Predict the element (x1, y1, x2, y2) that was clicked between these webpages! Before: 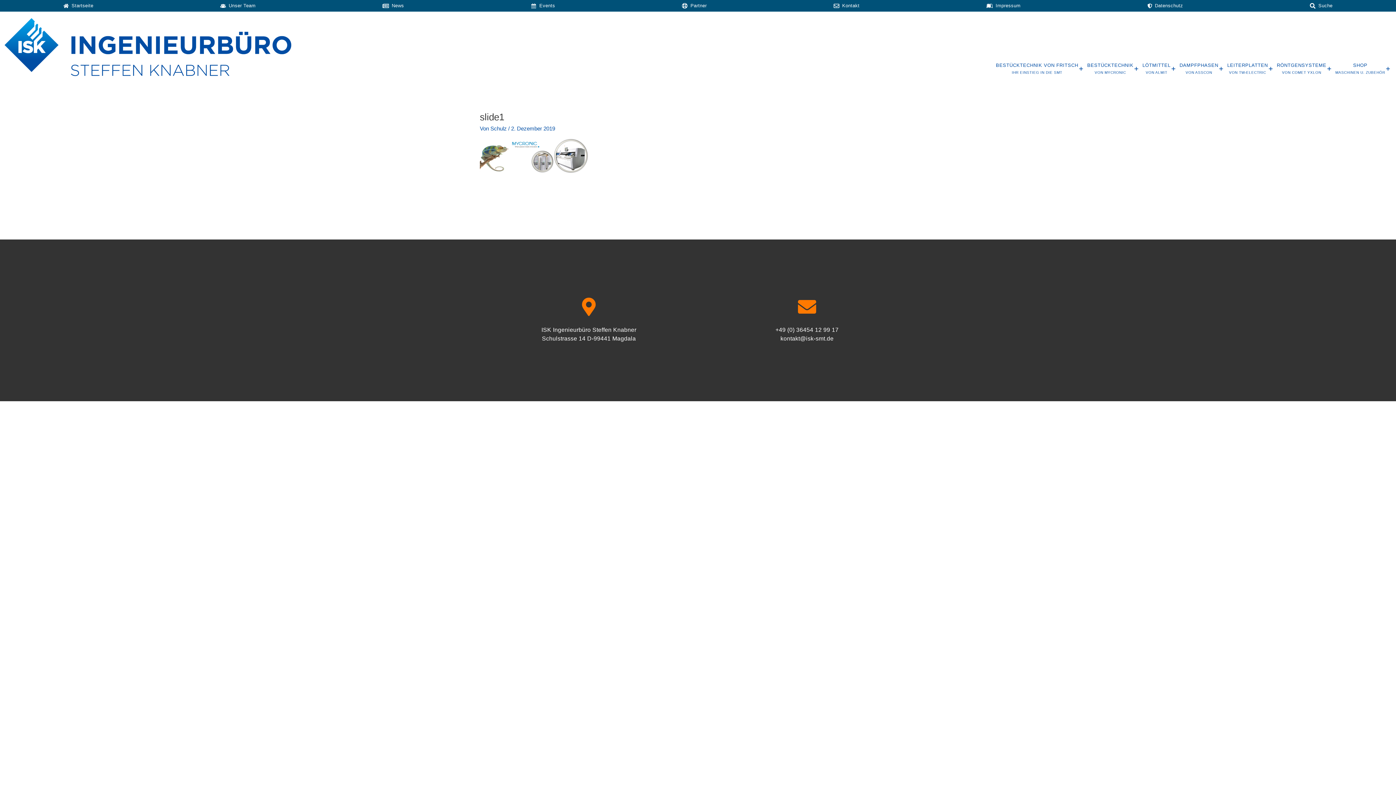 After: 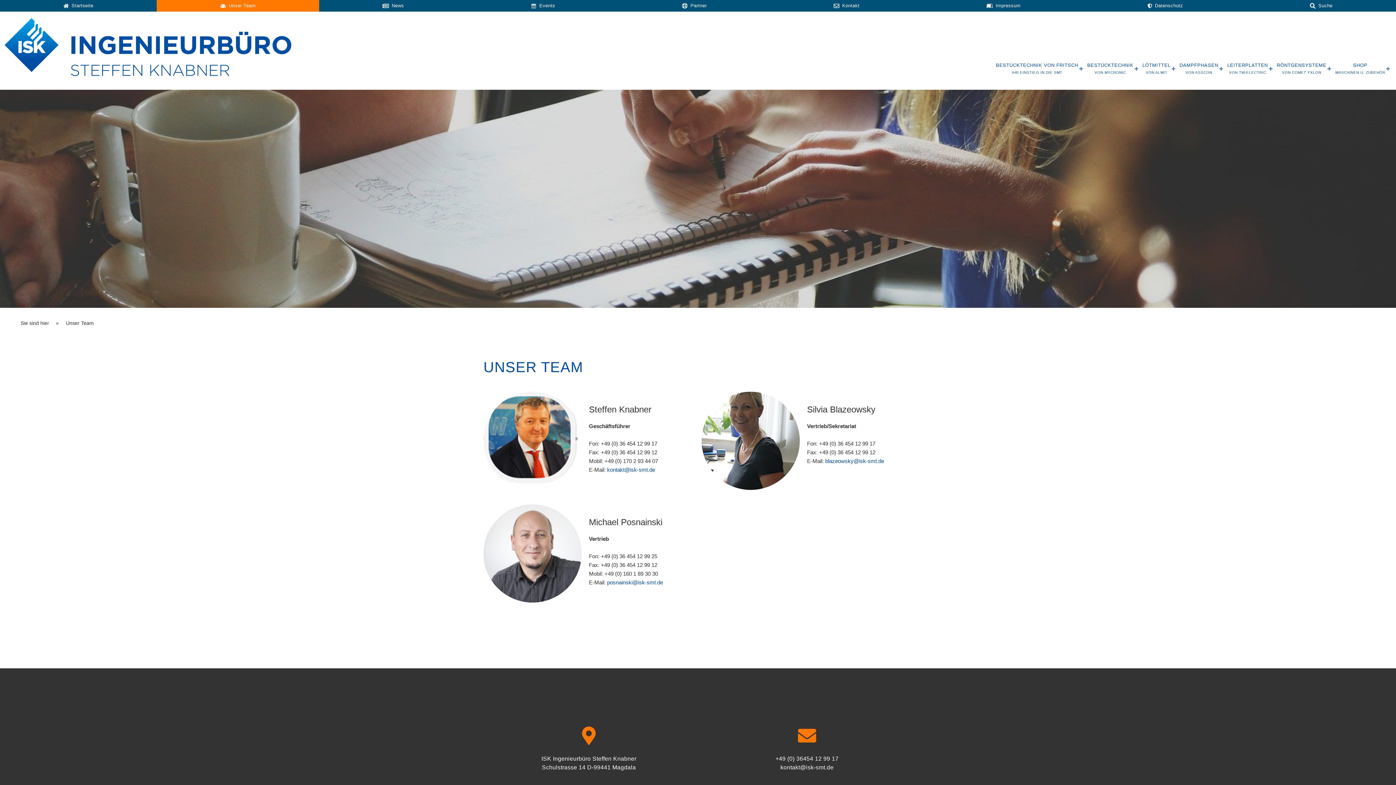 Action: bbox: (156, 0, 319, 11) label: Unser Team